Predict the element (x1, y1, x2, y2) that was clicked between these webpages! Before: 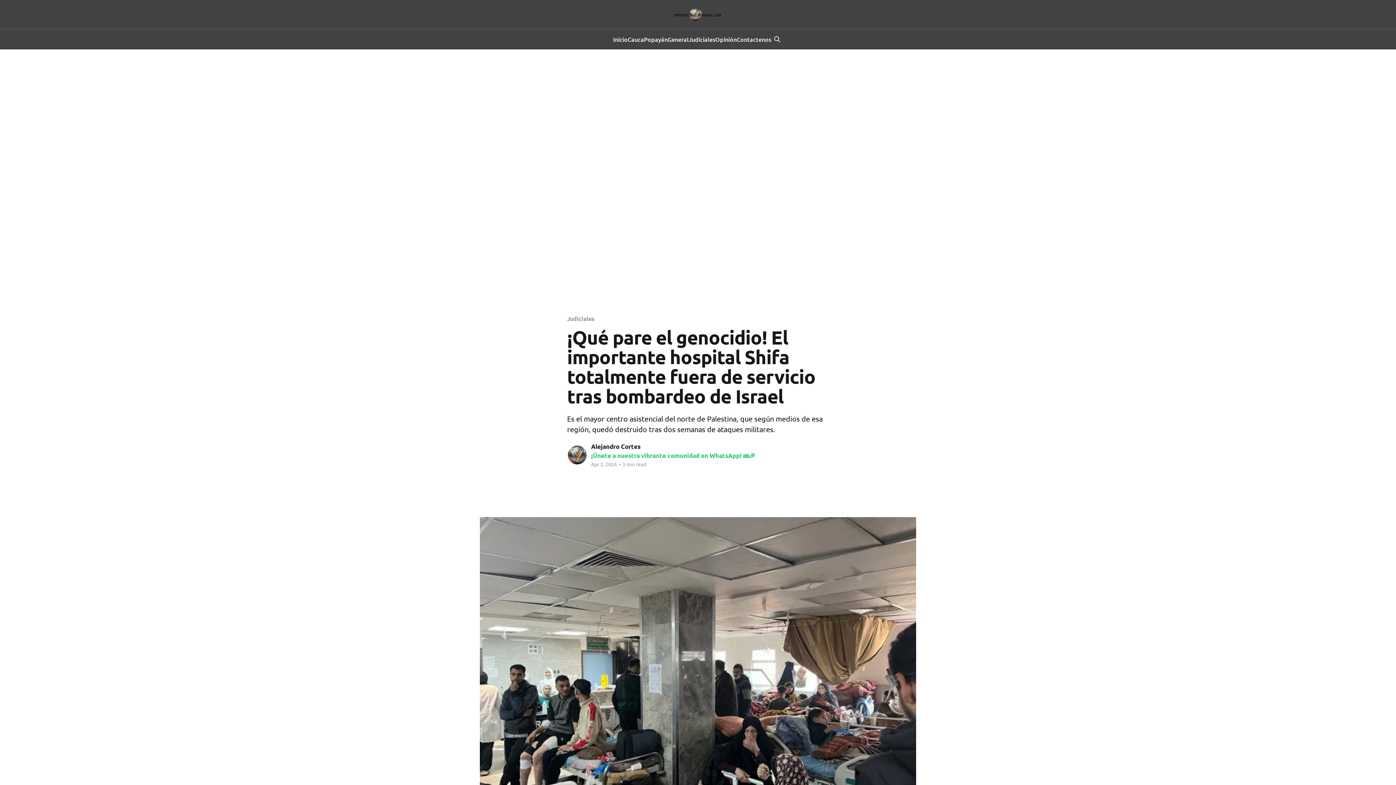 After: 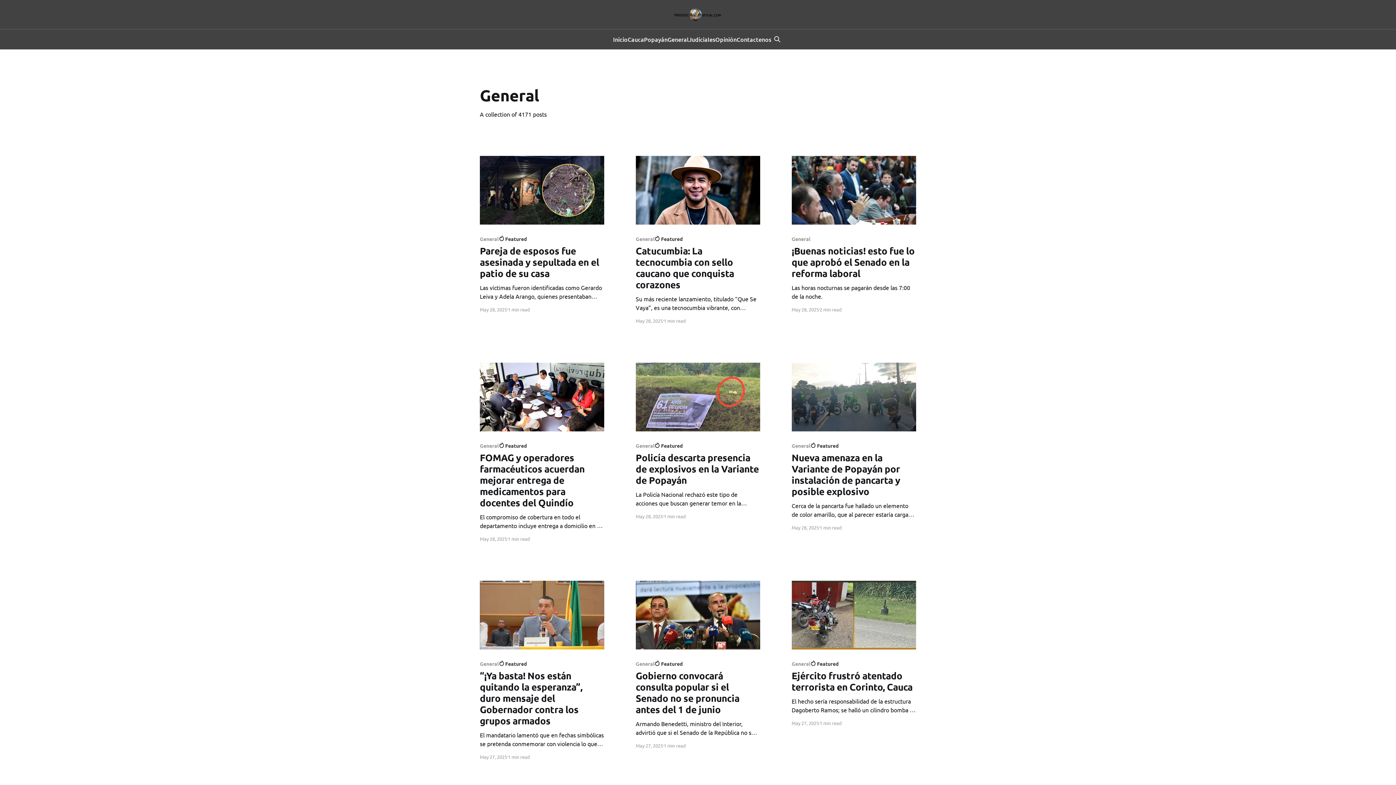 Action: label: General bbox: (667, 34, 688, 44)